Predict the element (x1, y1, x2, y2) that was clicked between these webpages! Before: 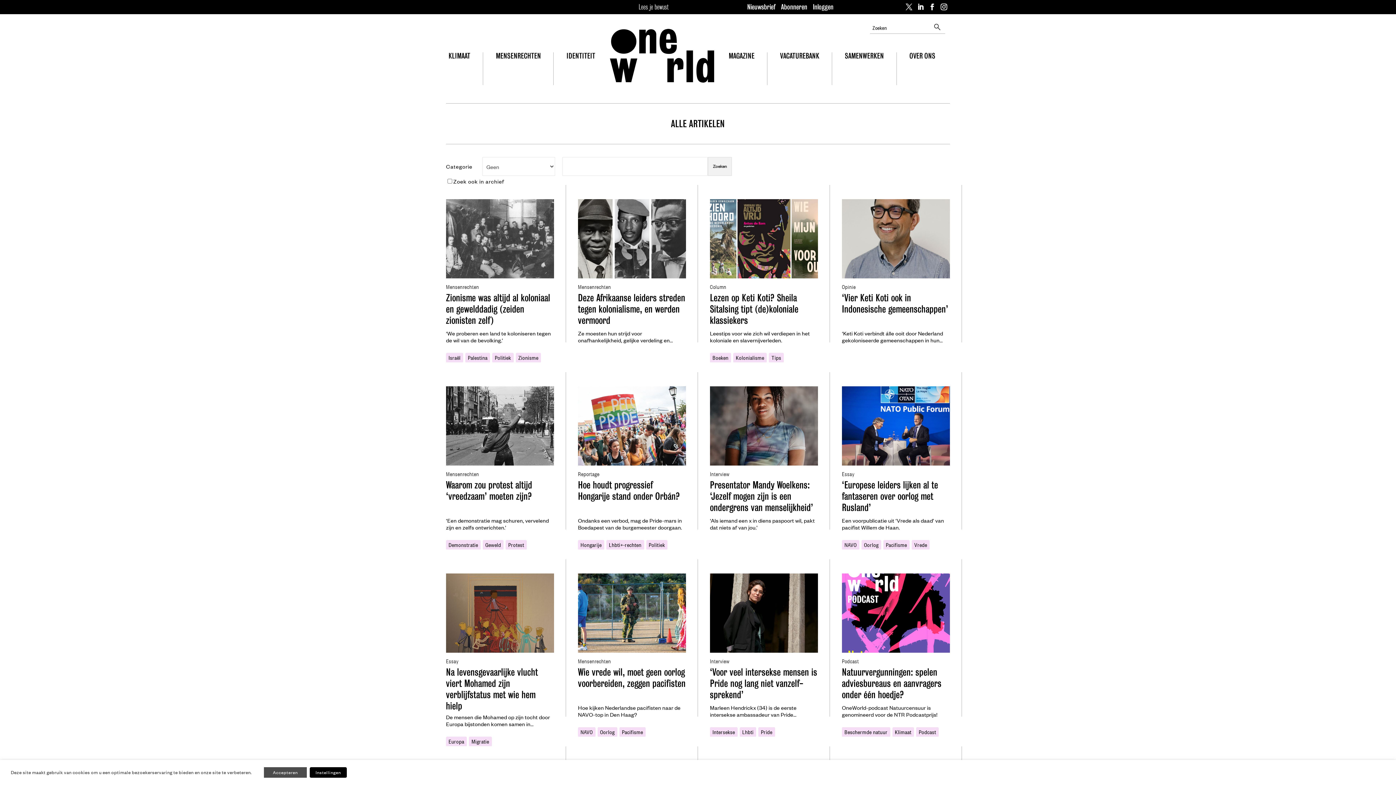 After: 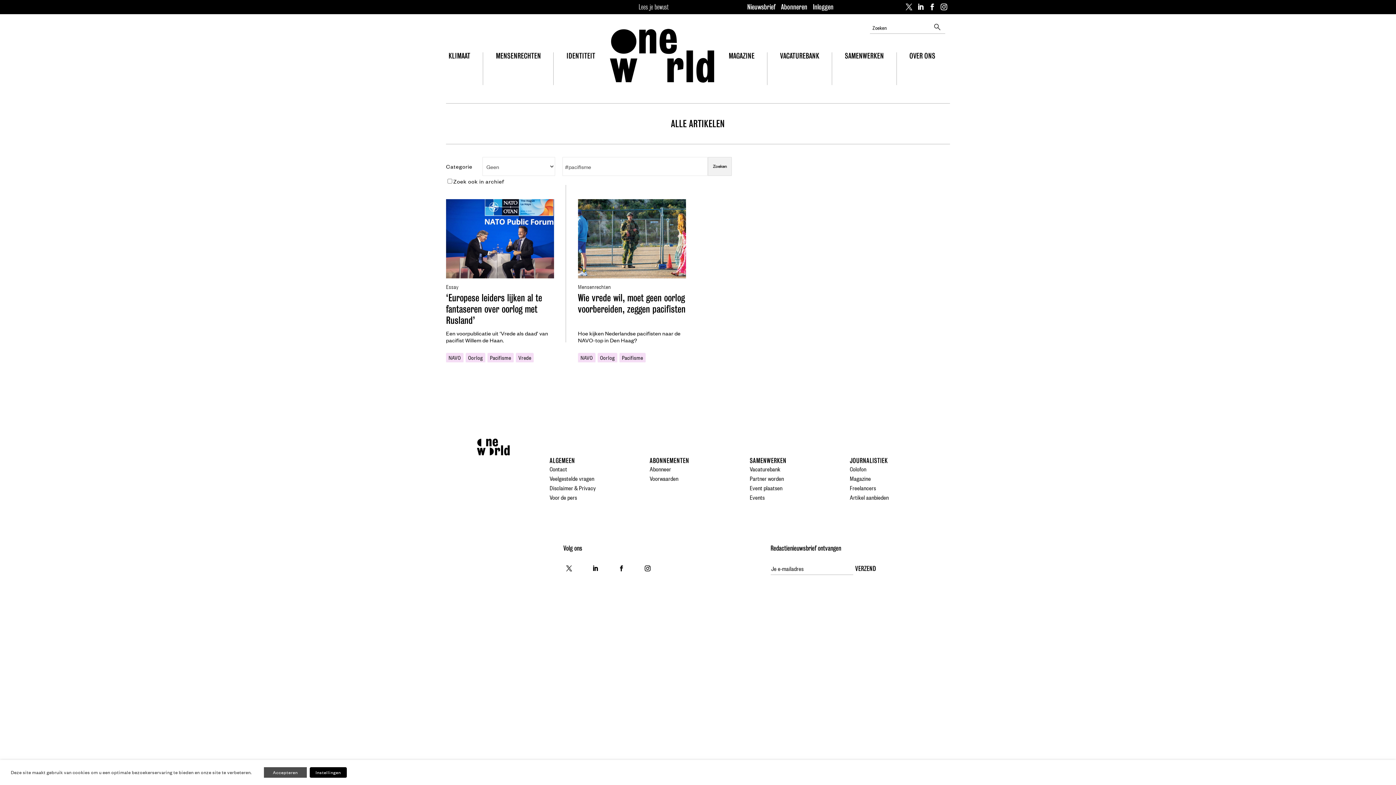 Action: bbox: (883, 540, 909, 550) label: Pacifisme